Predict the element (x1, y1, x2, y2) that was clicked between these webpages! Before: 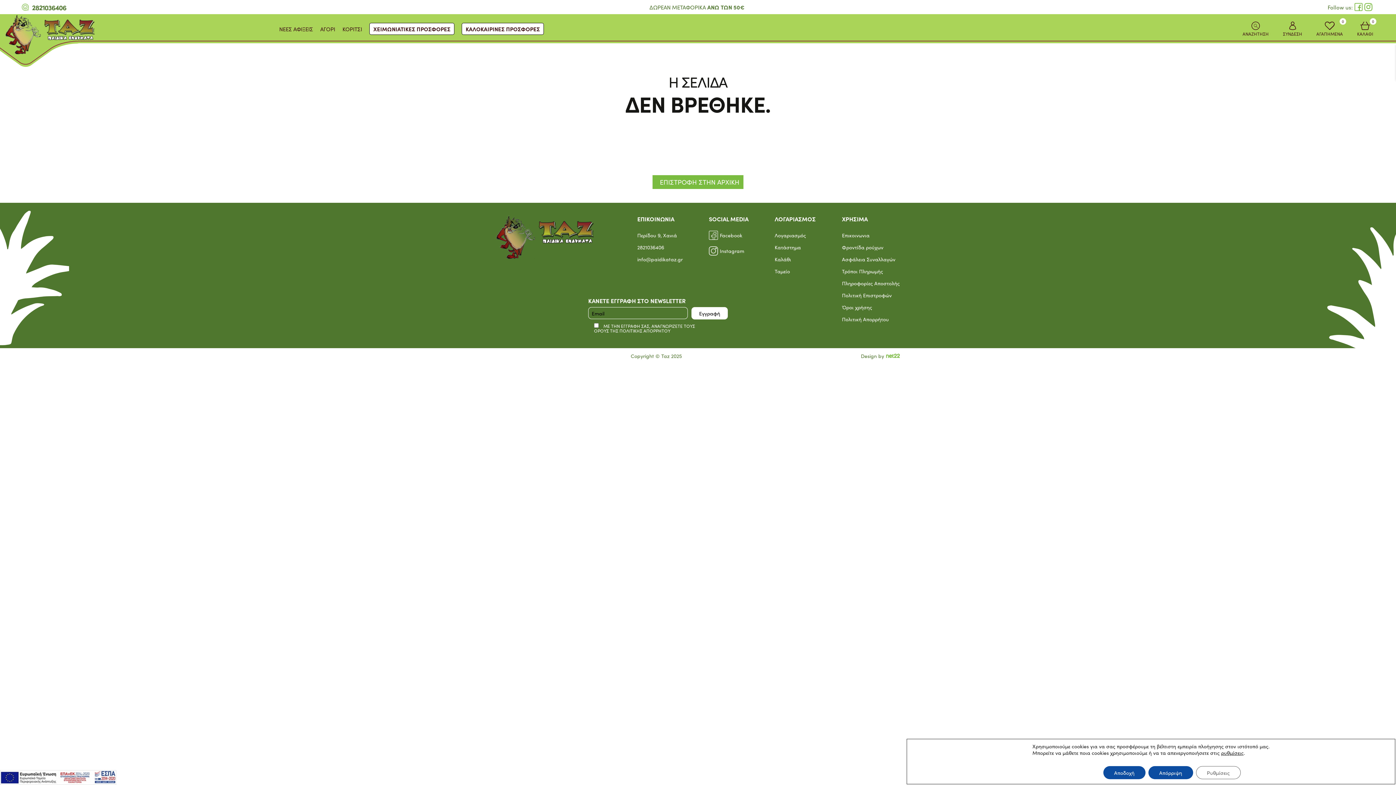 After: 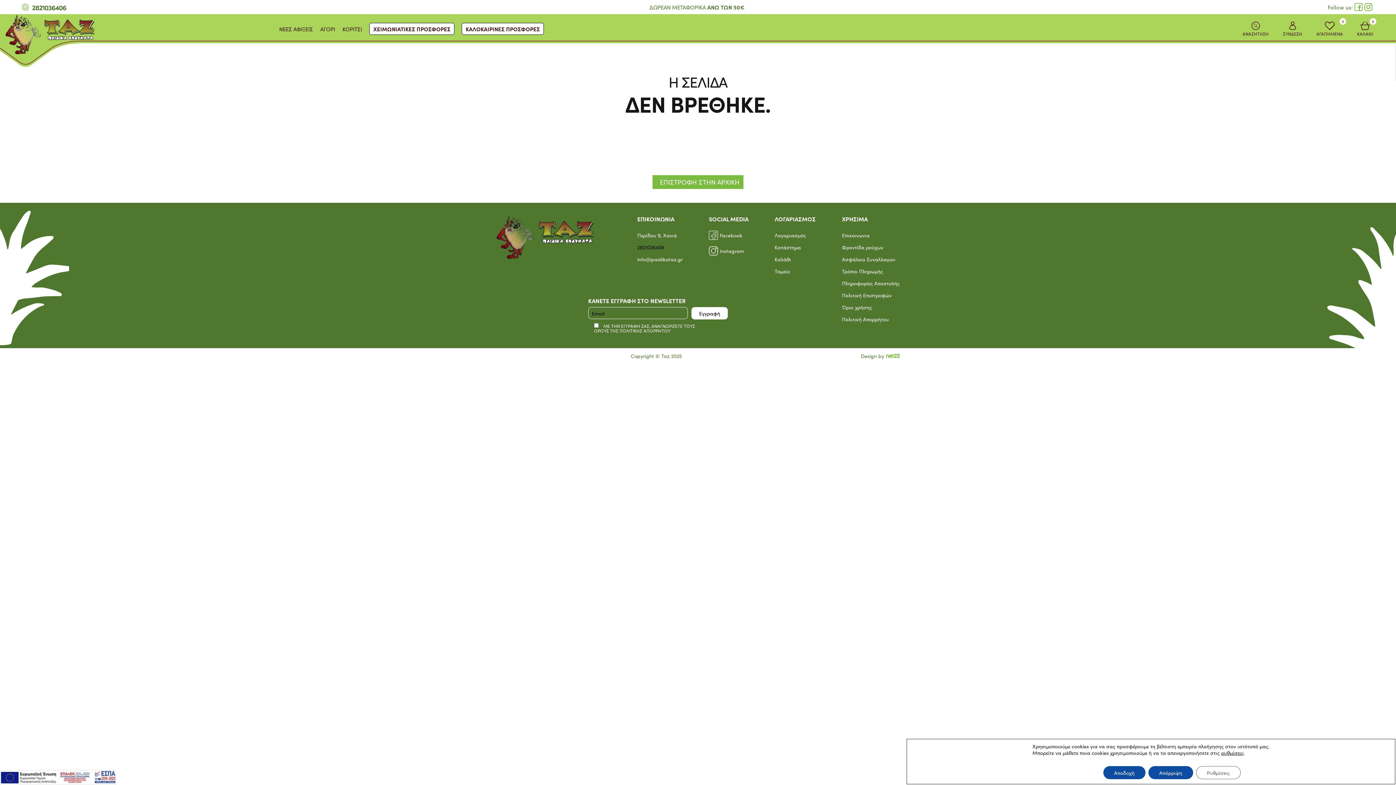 Action: label: 2821036406 bbox: (637, 241, 682, 253)